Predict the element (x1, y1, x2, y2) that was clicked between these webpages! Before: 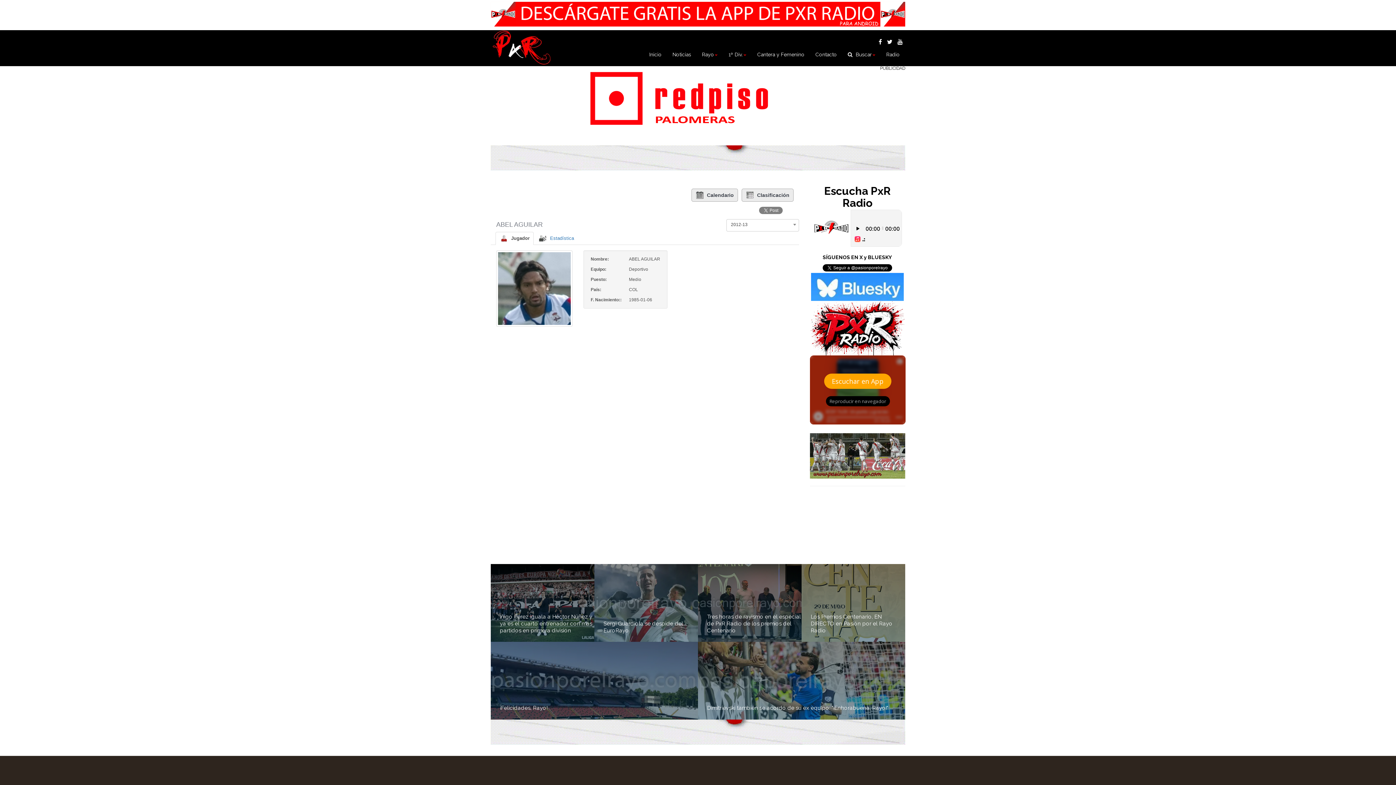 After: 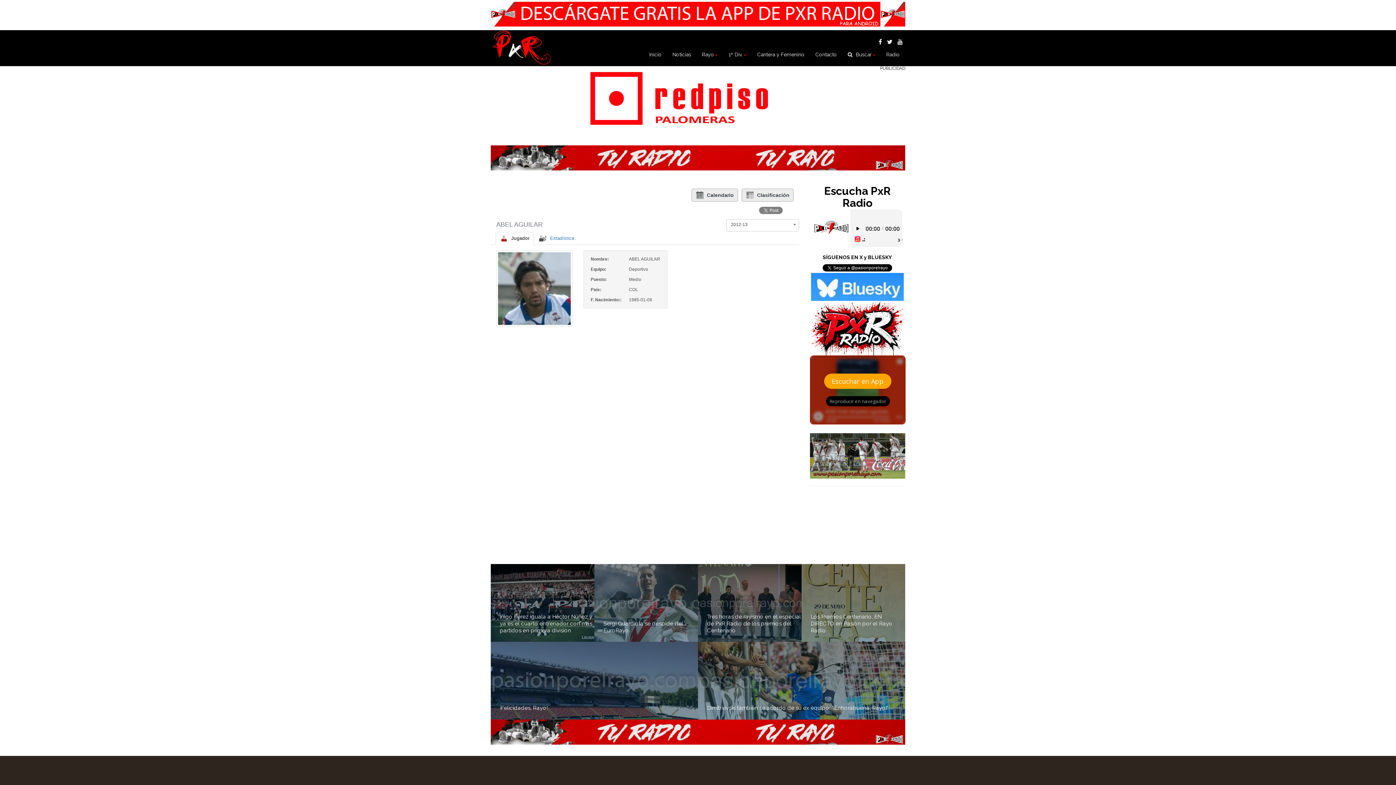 Action: bbox: (490, 10, 905, 16)